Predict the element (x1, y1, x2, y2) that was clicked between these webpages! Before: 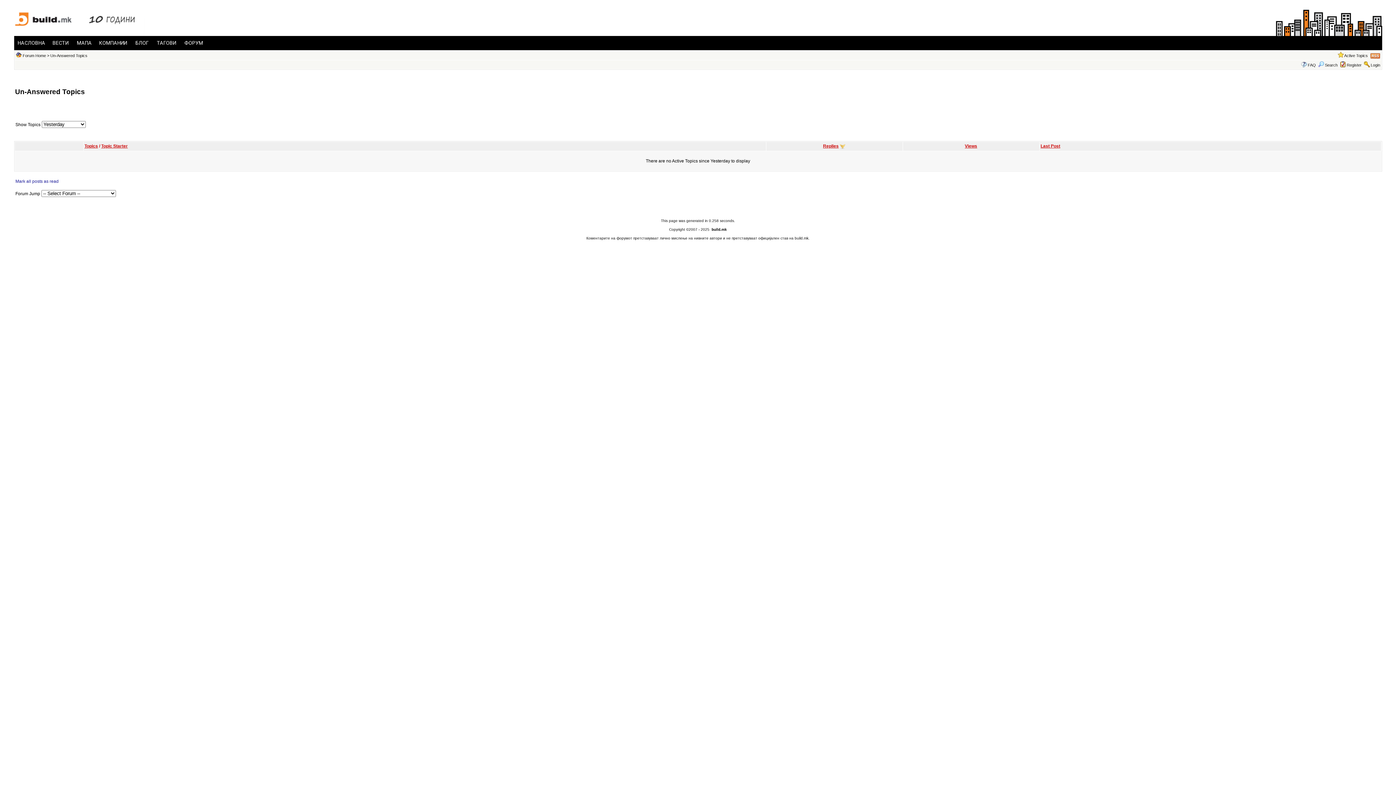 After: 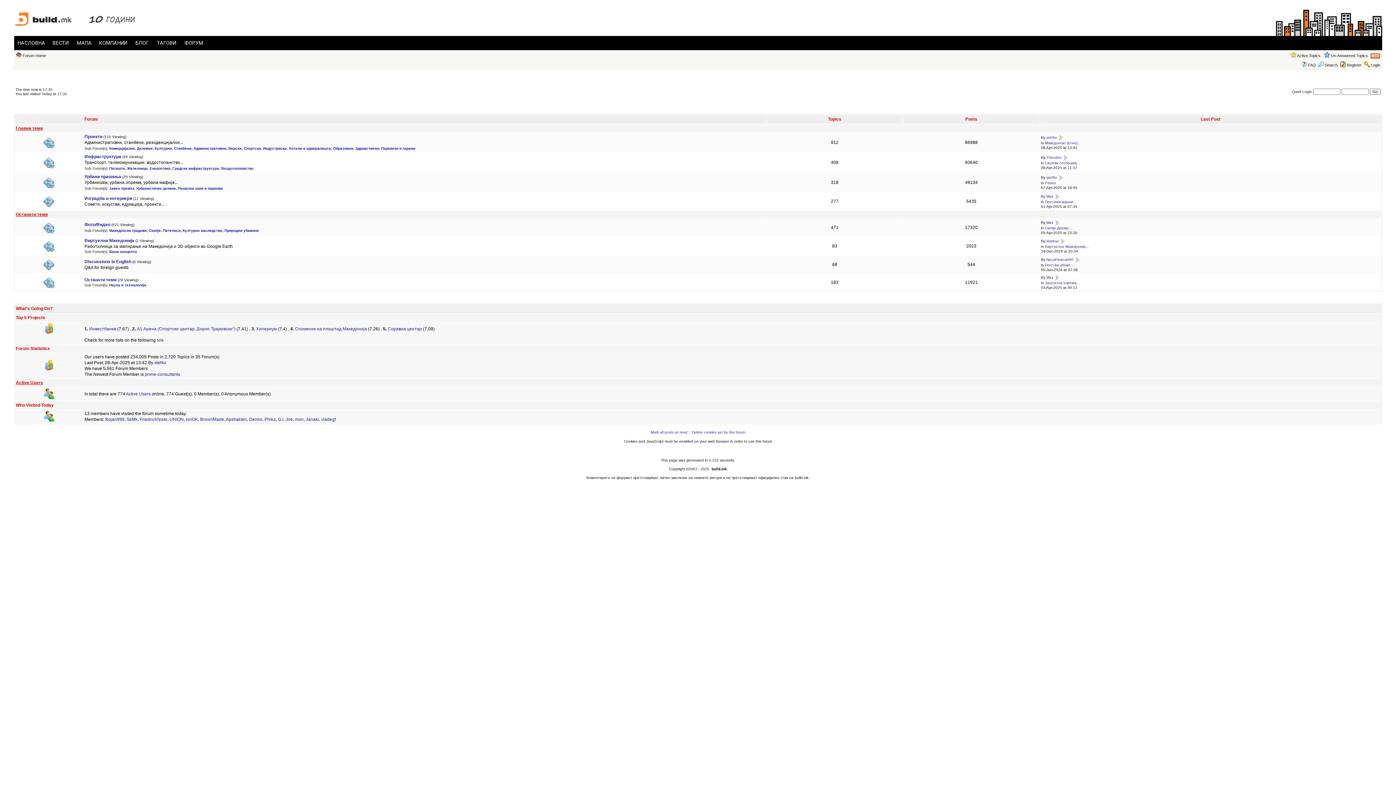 Action: label: ФОРУМ bbox: (180, 36, 206, 50)